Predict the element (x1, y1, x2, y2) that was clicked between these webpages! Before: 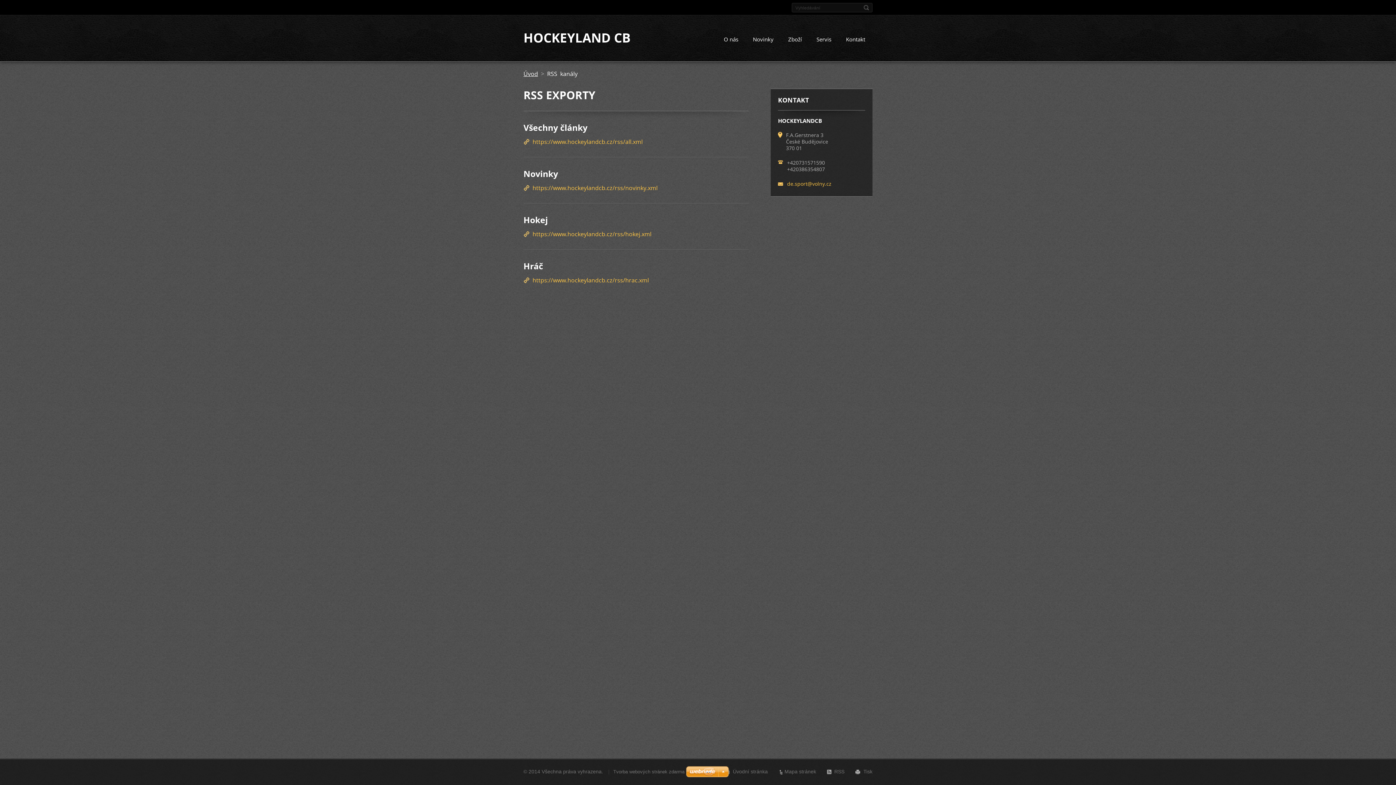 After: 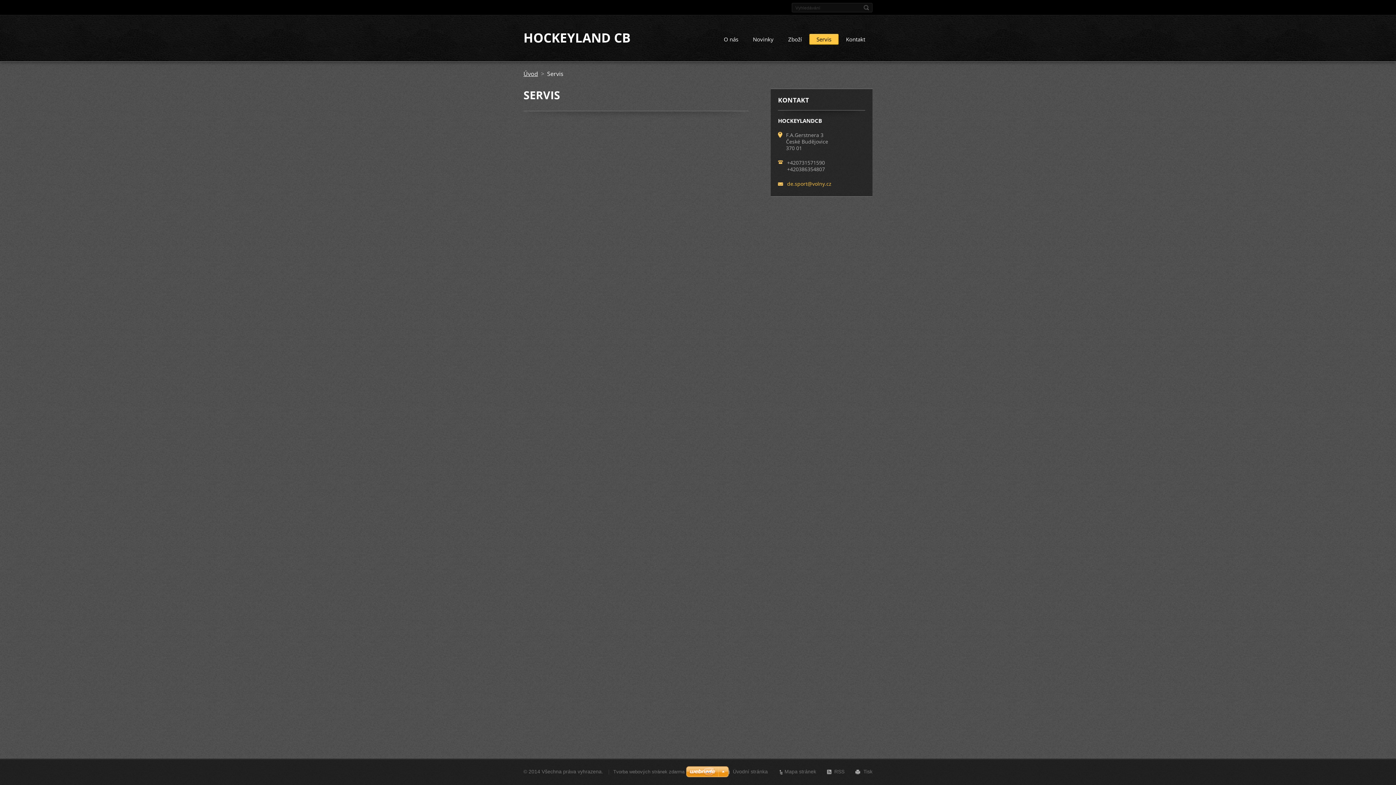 Action: bbox: (809, 33, 838, 46) label: Servis